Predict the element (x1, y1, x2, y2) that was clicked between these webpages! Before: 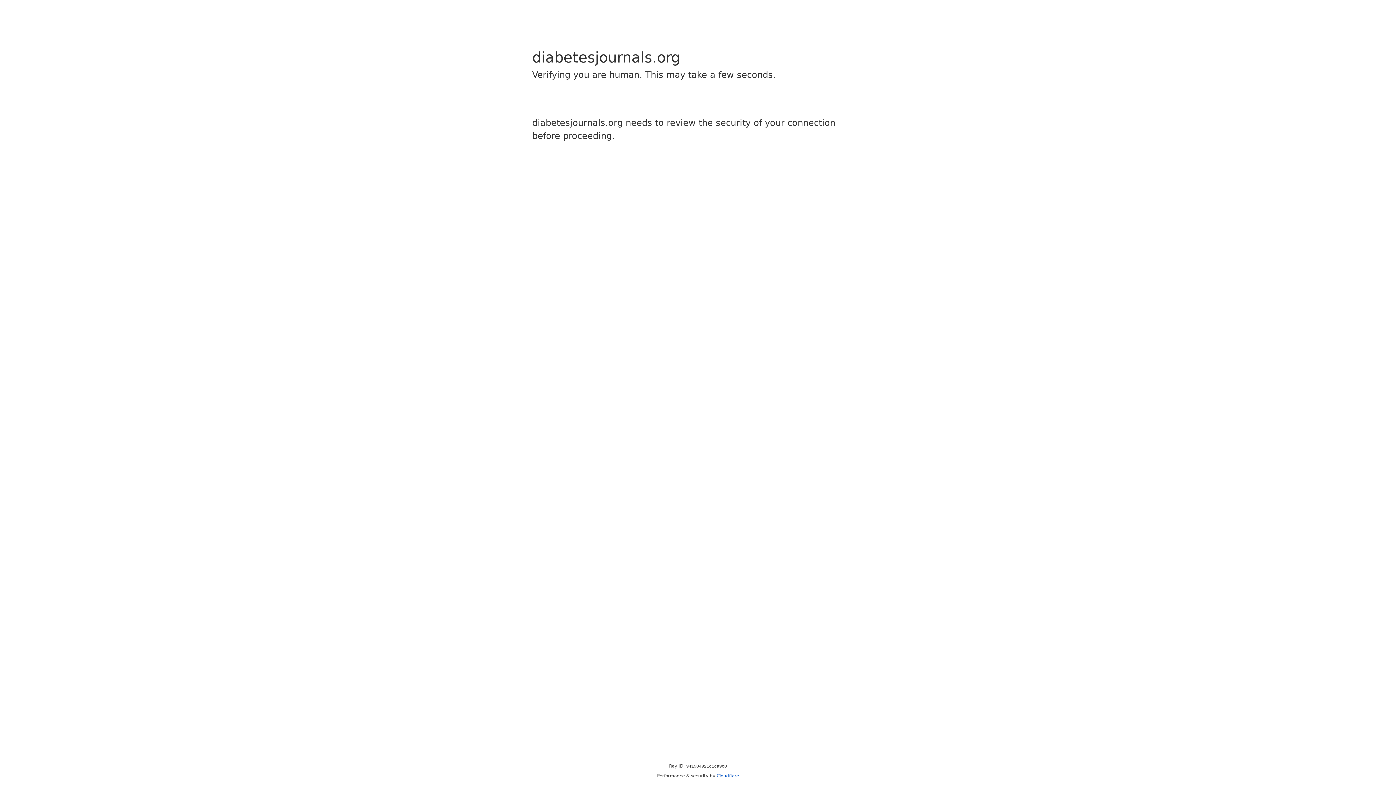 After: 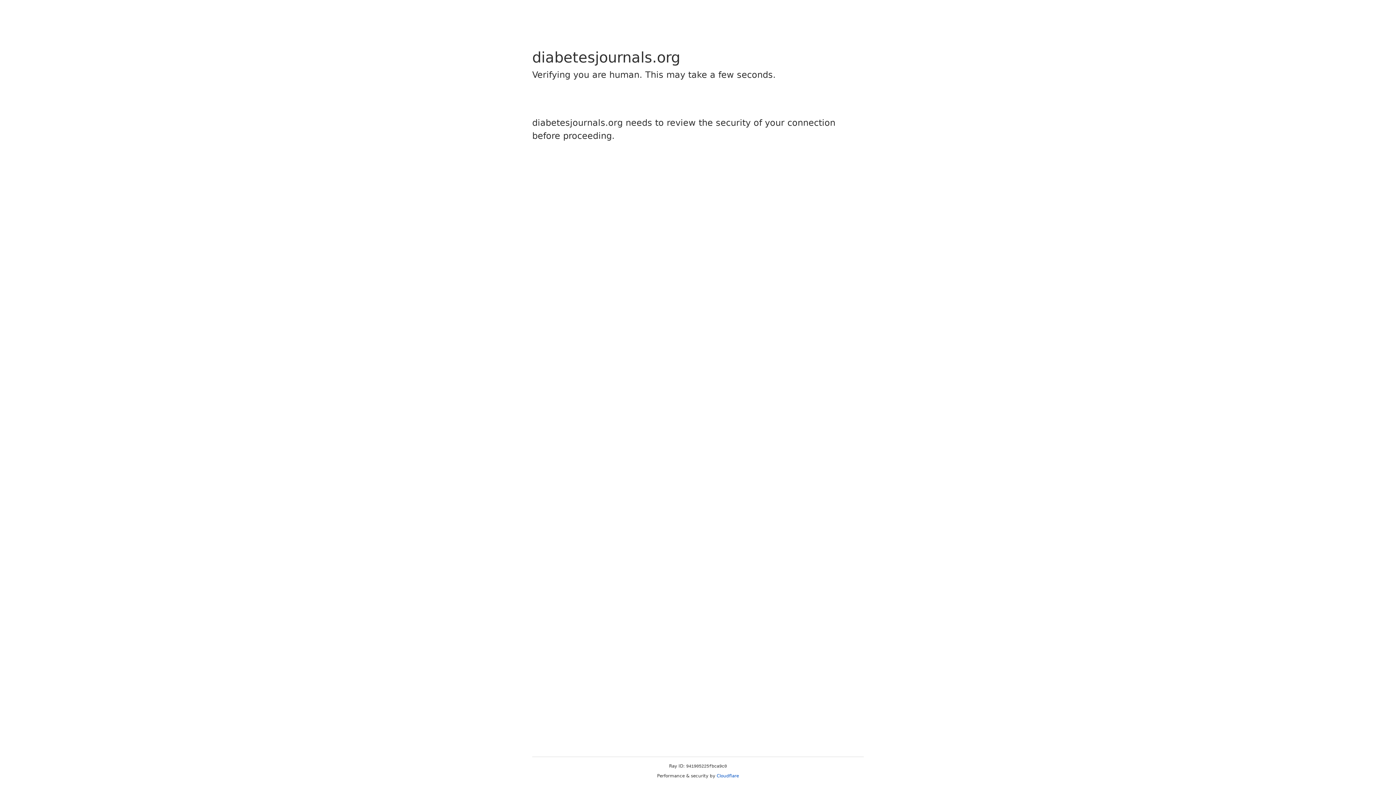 Action: label: Cloudflare bbox: (716, 773, 739, 778)